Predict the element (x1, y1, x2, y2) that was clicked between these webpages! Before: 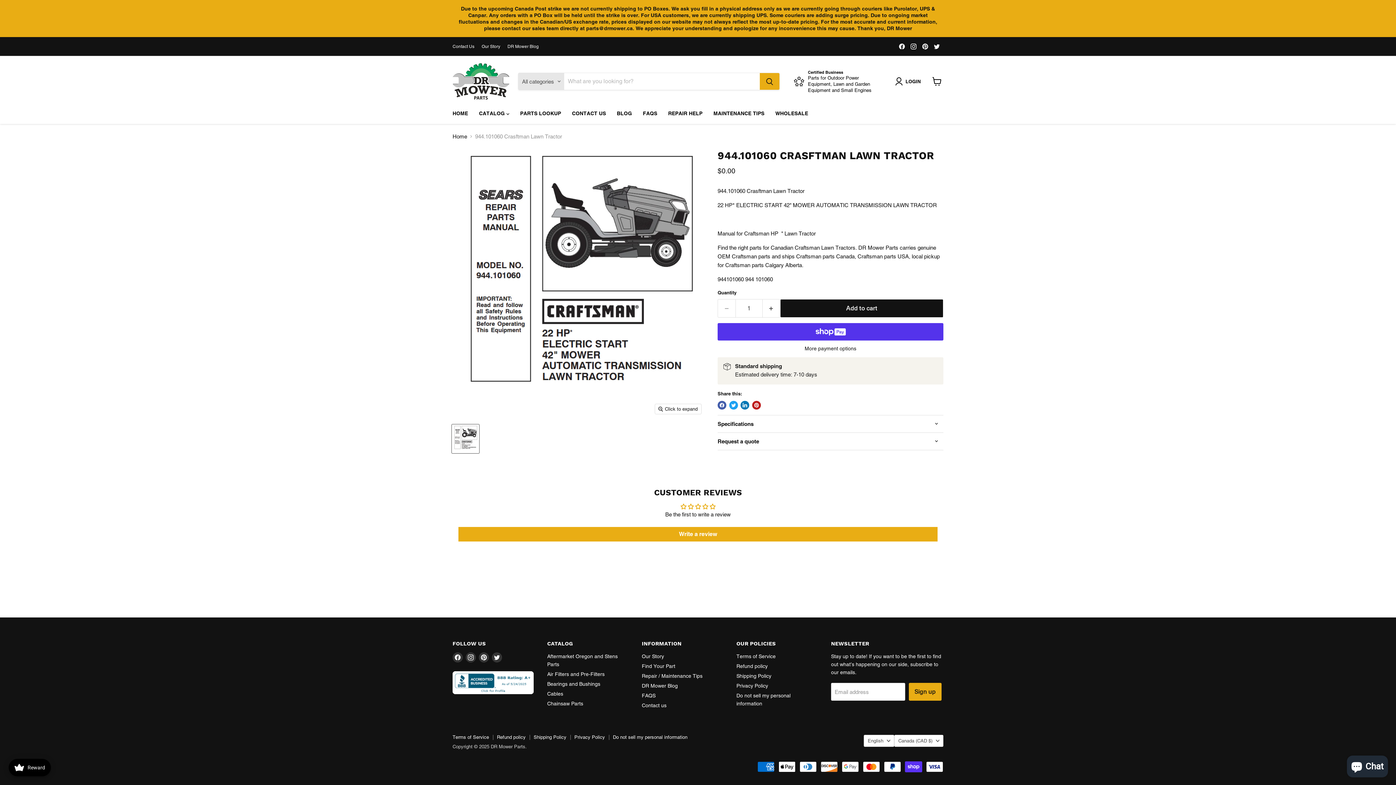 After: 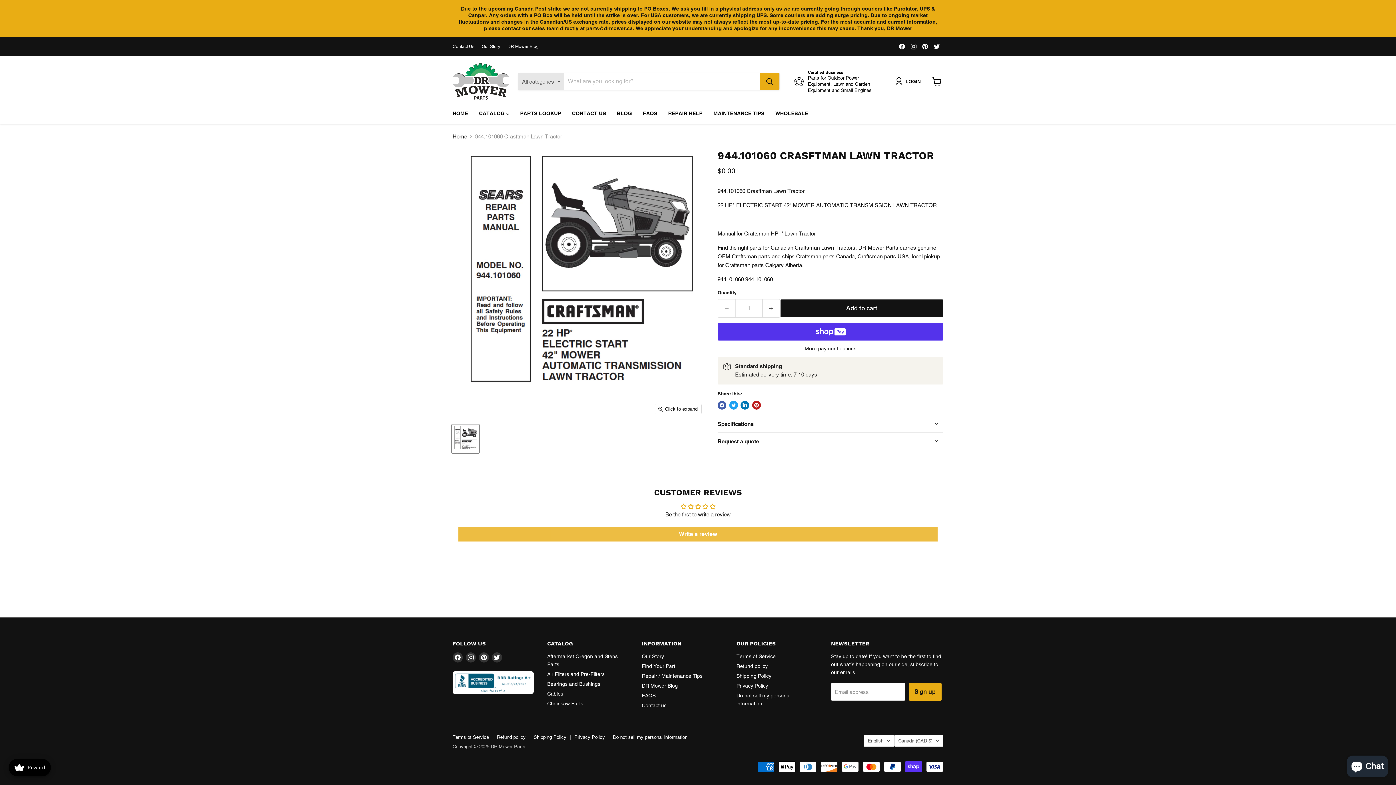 Action: label: Write a review bbox: (458, 527, 937, 541)